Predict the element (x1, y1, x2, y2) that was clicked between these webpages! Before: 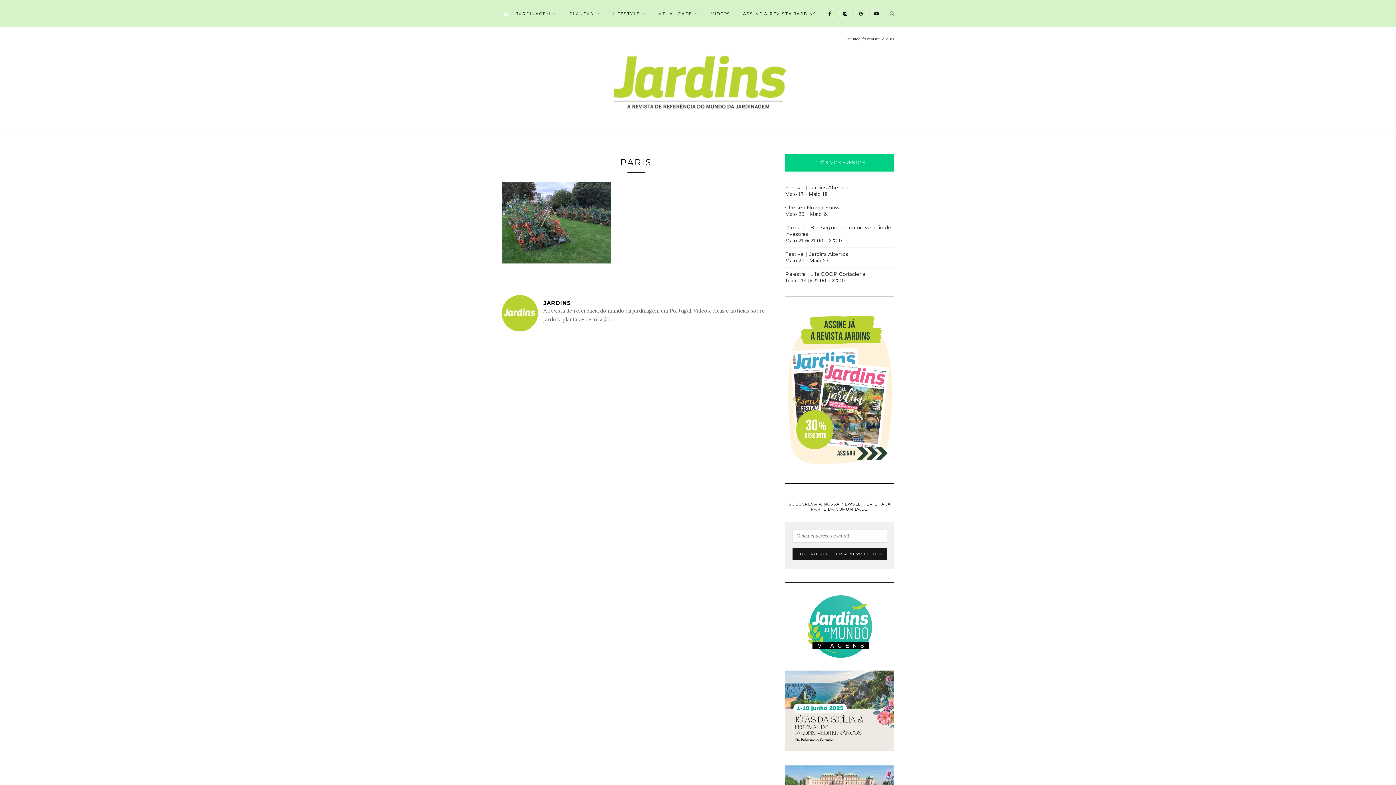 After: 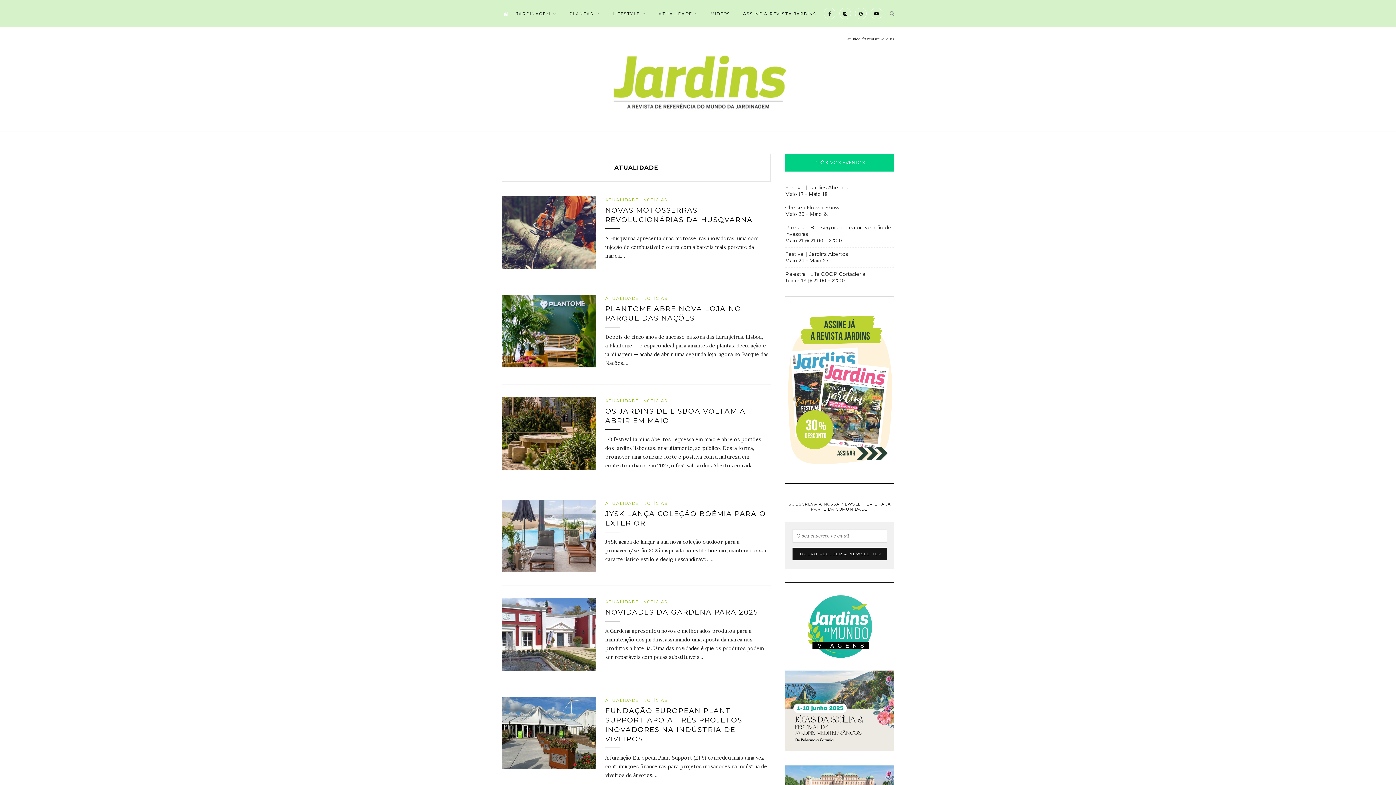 Action: label: ATUALIDADE bbox: (658, 0, 698, 27)